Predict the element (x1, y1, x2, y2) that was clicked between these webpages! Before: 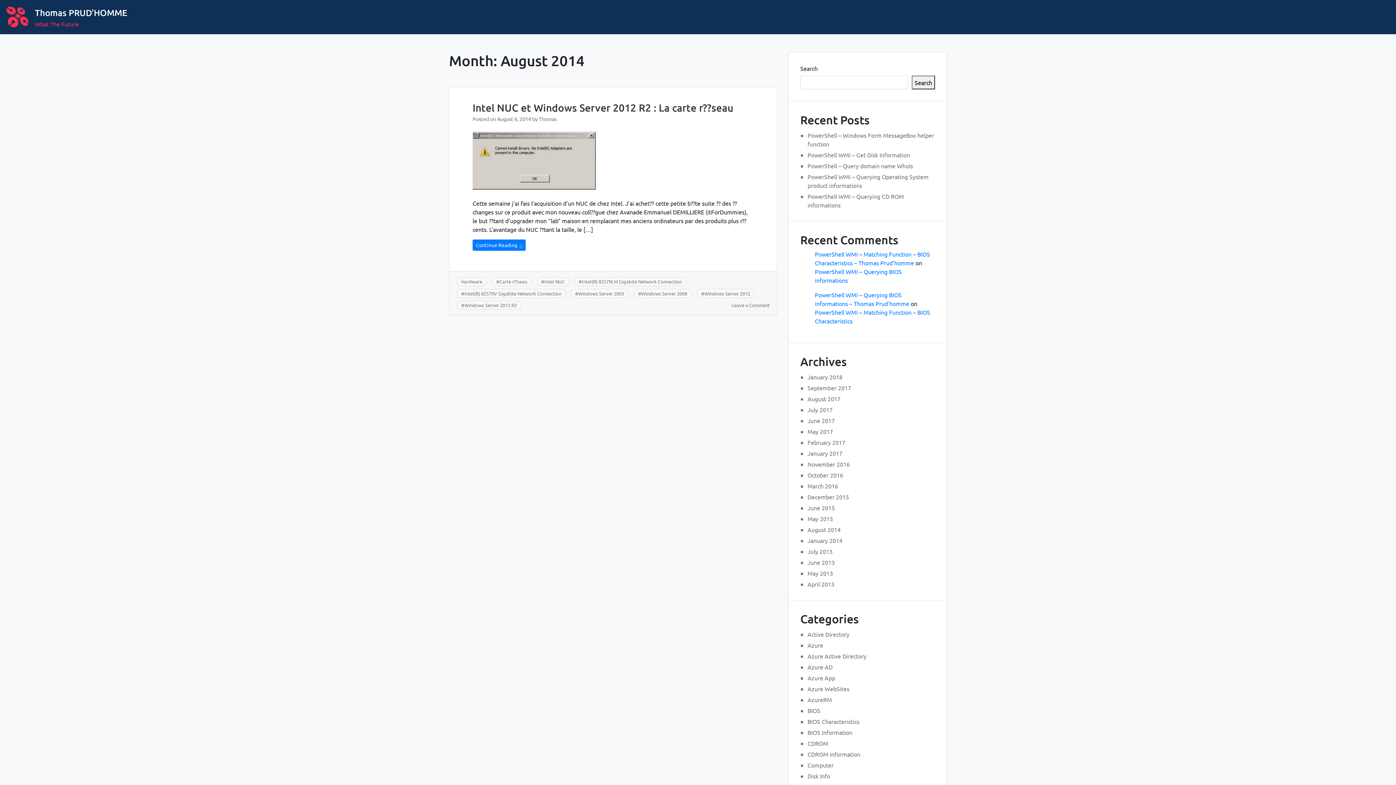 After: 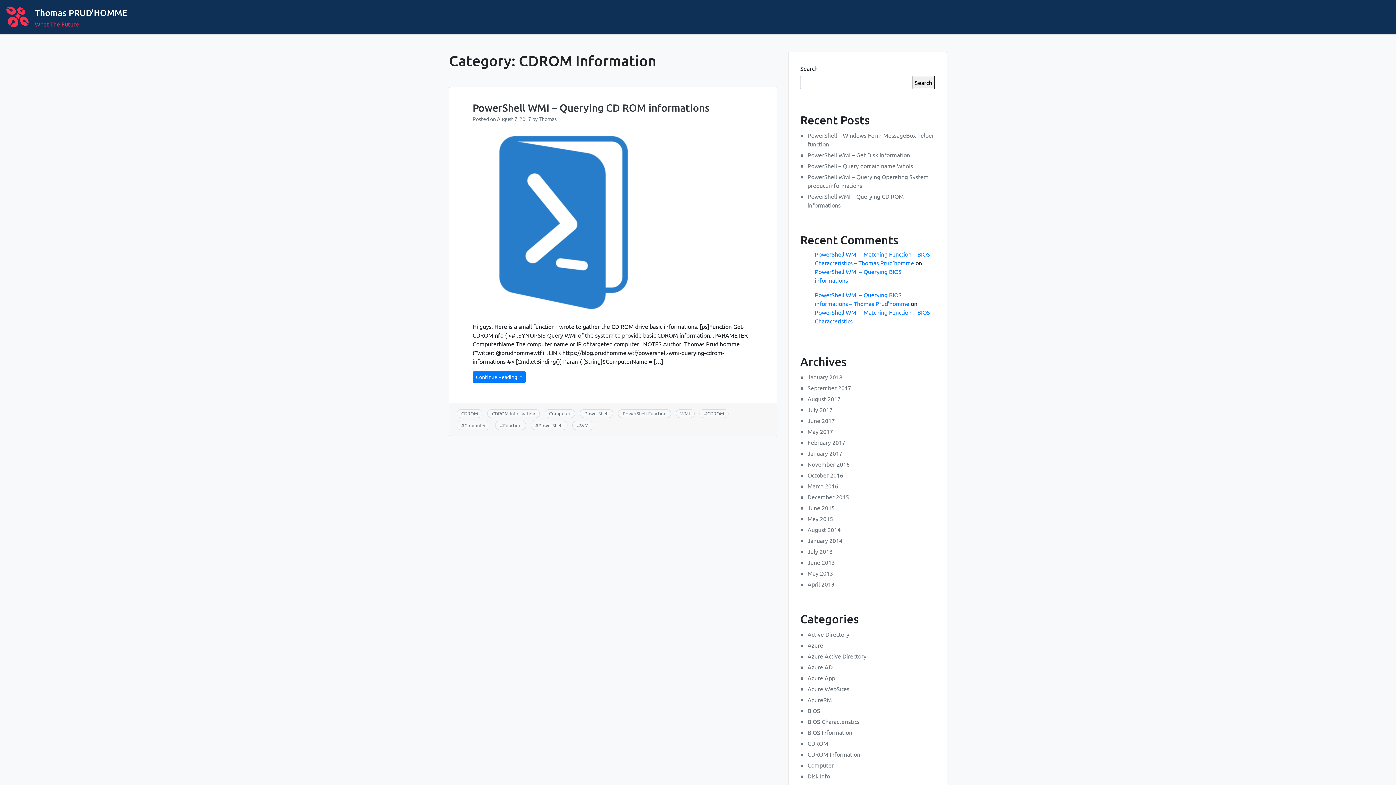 Action: label: CDROM Information bbox: (807, 750, 860, 758)